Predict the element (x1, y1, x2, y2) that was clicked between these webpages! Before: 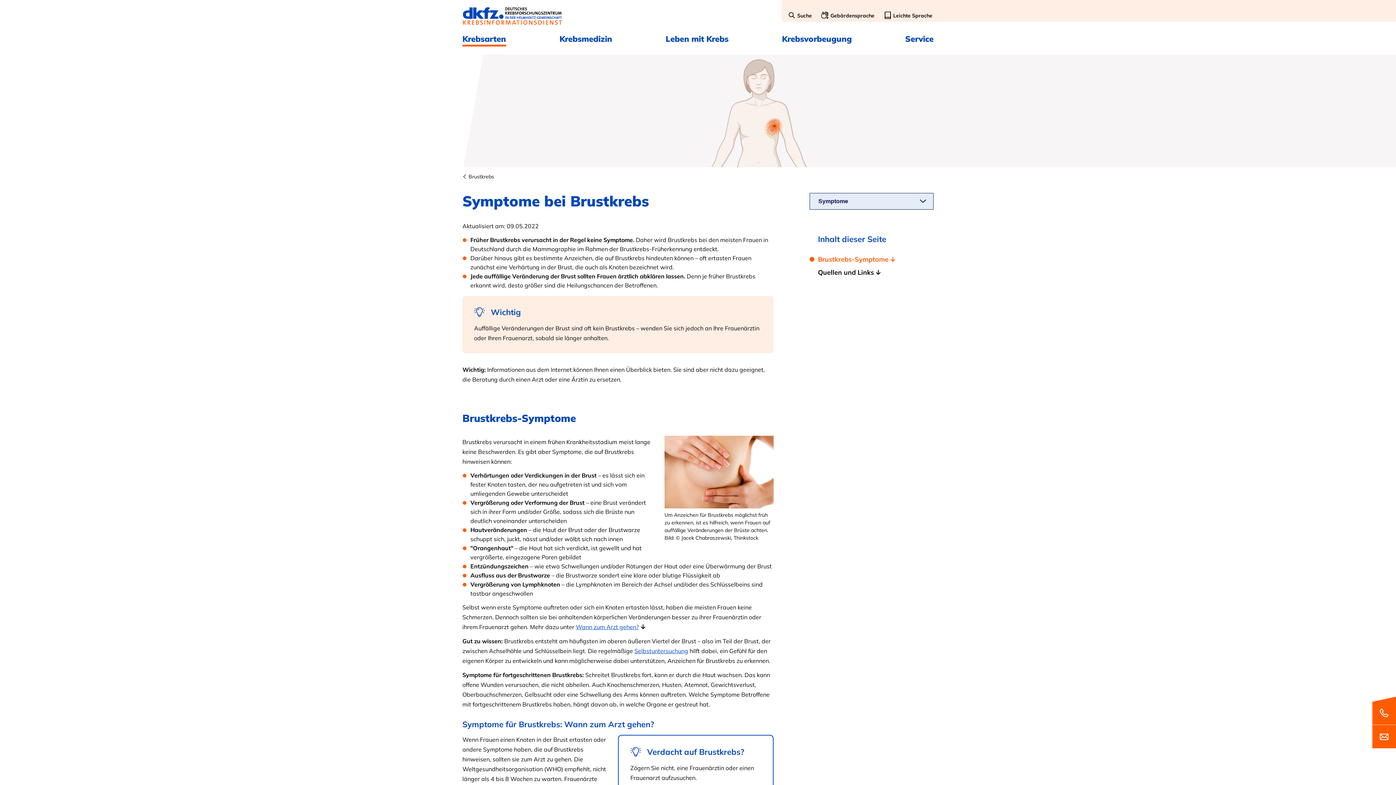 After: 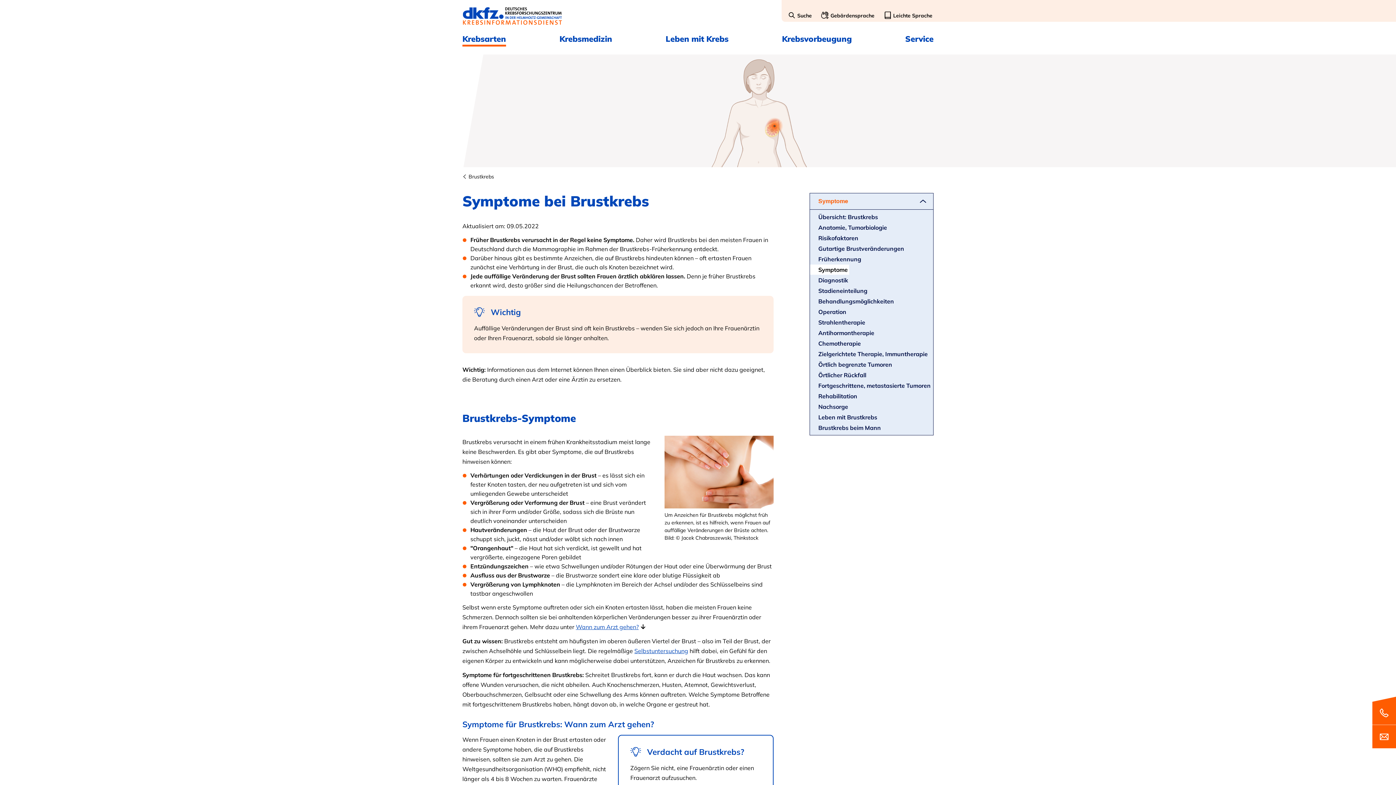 Action: bbox: (809, 193, 933, 209) label: Symptome